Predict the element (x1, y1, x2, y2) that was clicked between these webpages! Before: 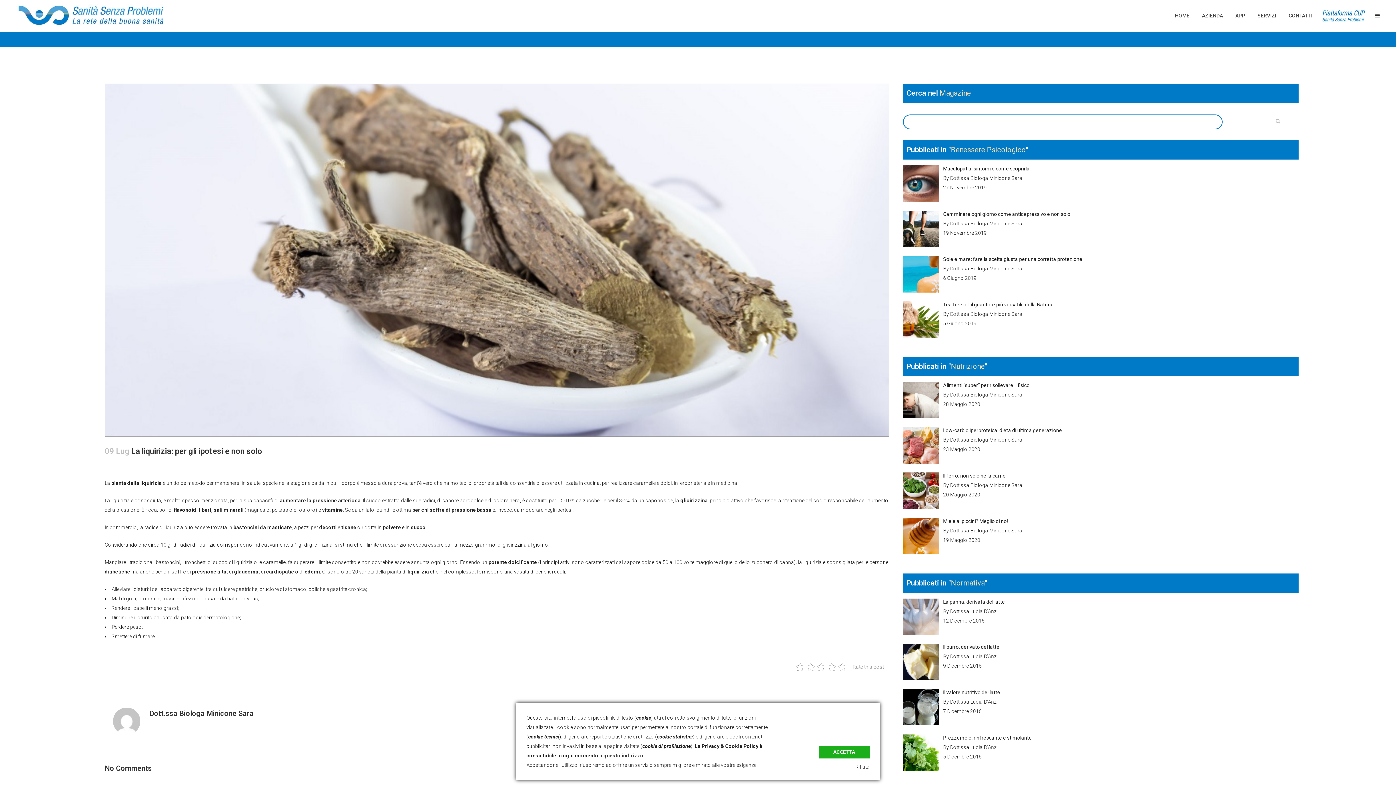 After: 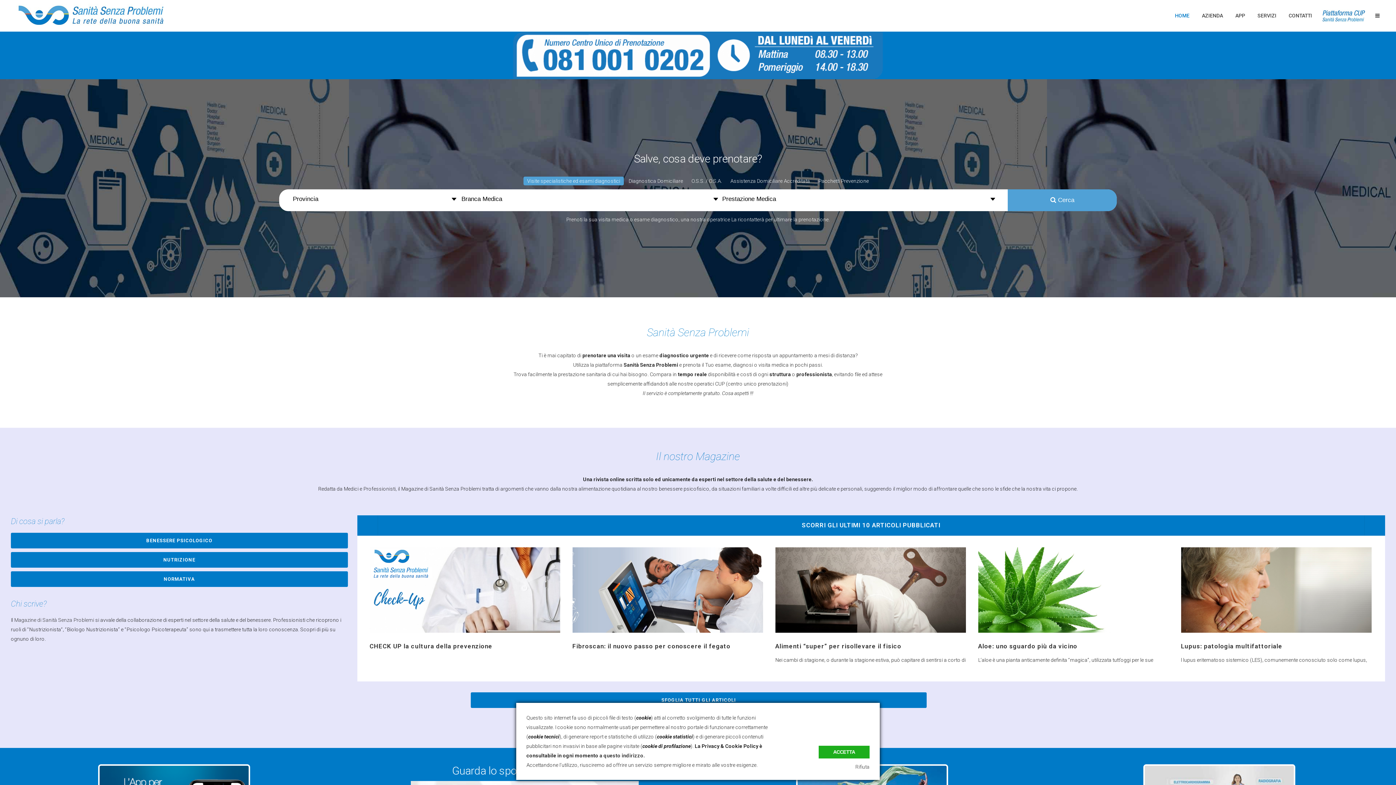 Action: label: HOME bbox: (1169, 0, 1196, 31)